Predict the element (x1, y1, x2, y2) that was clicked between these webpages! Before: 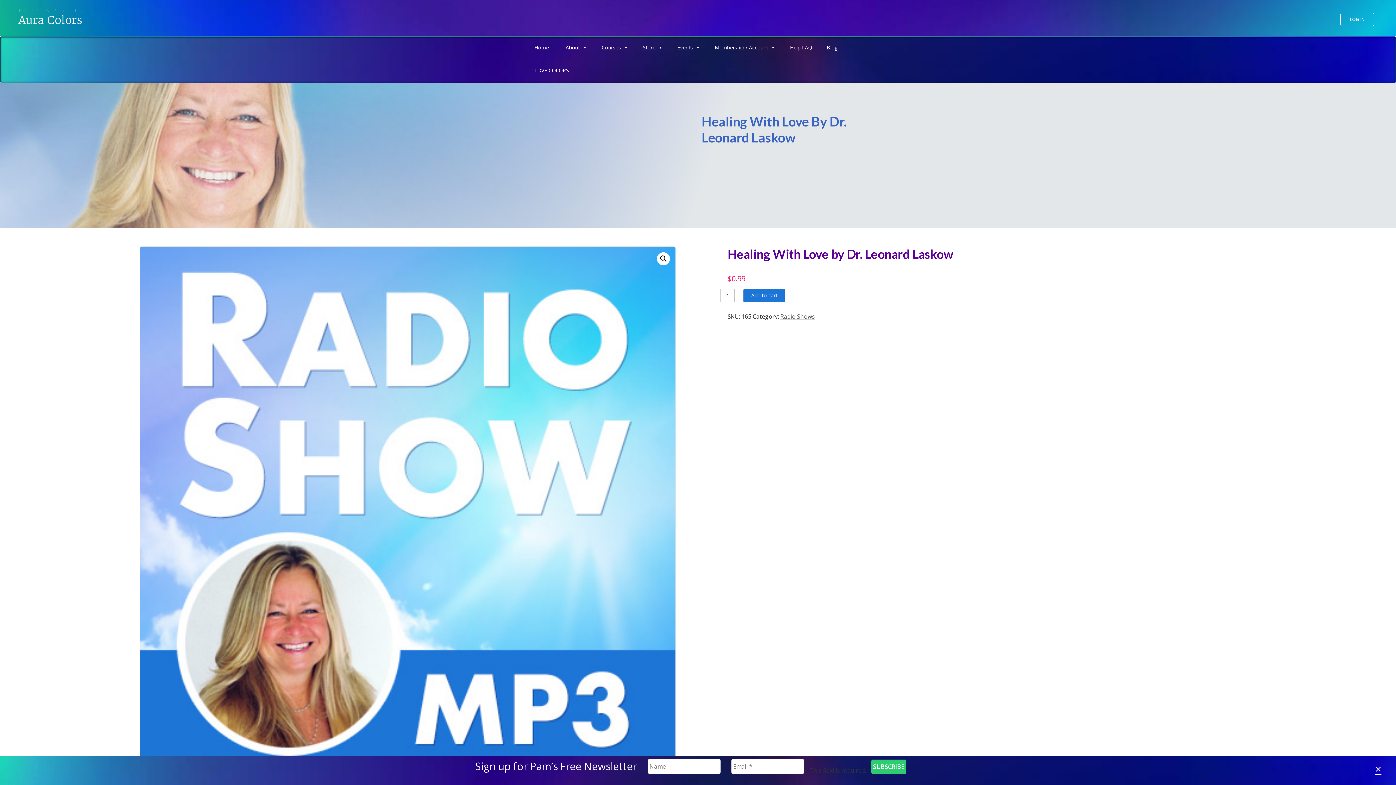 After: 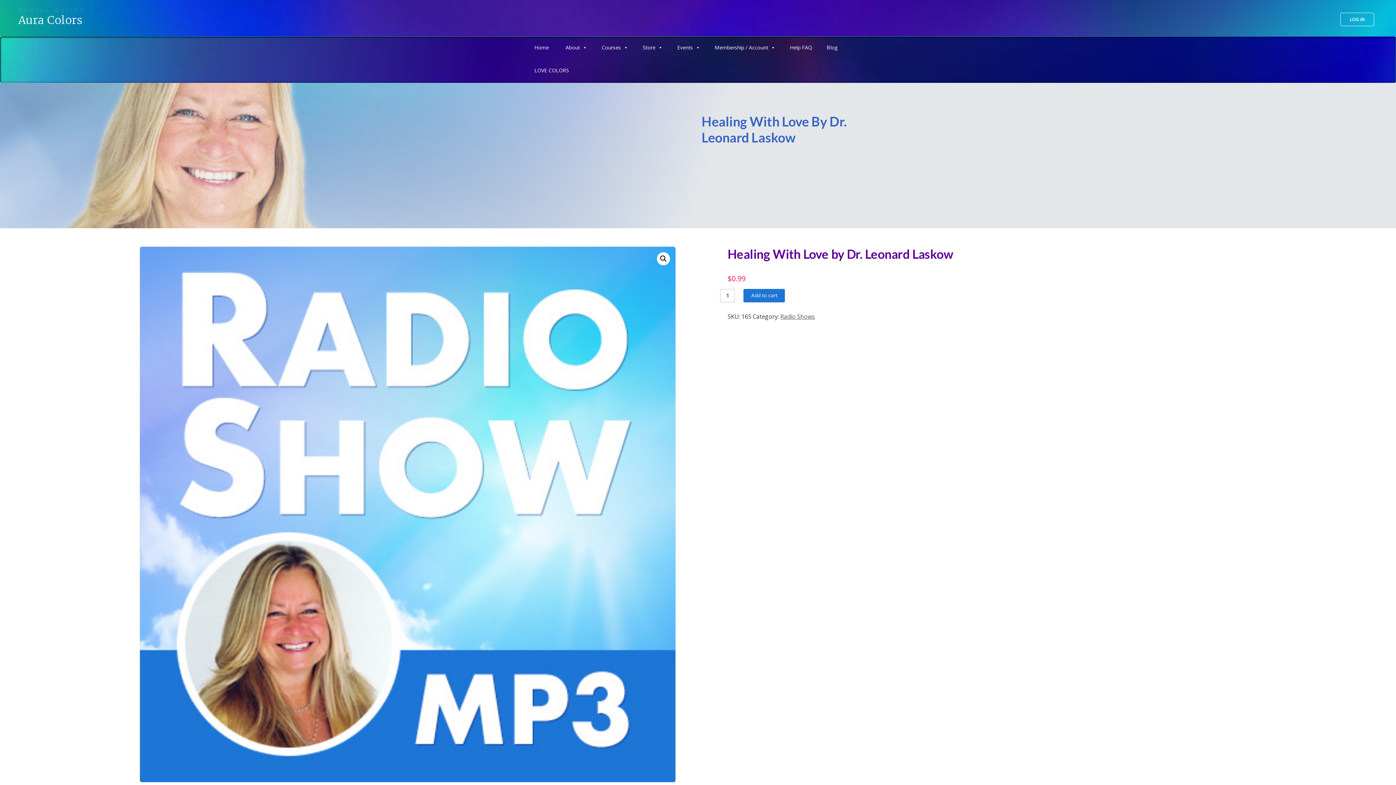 Action: label: × bbox: (1375, 761, 1381, 776)